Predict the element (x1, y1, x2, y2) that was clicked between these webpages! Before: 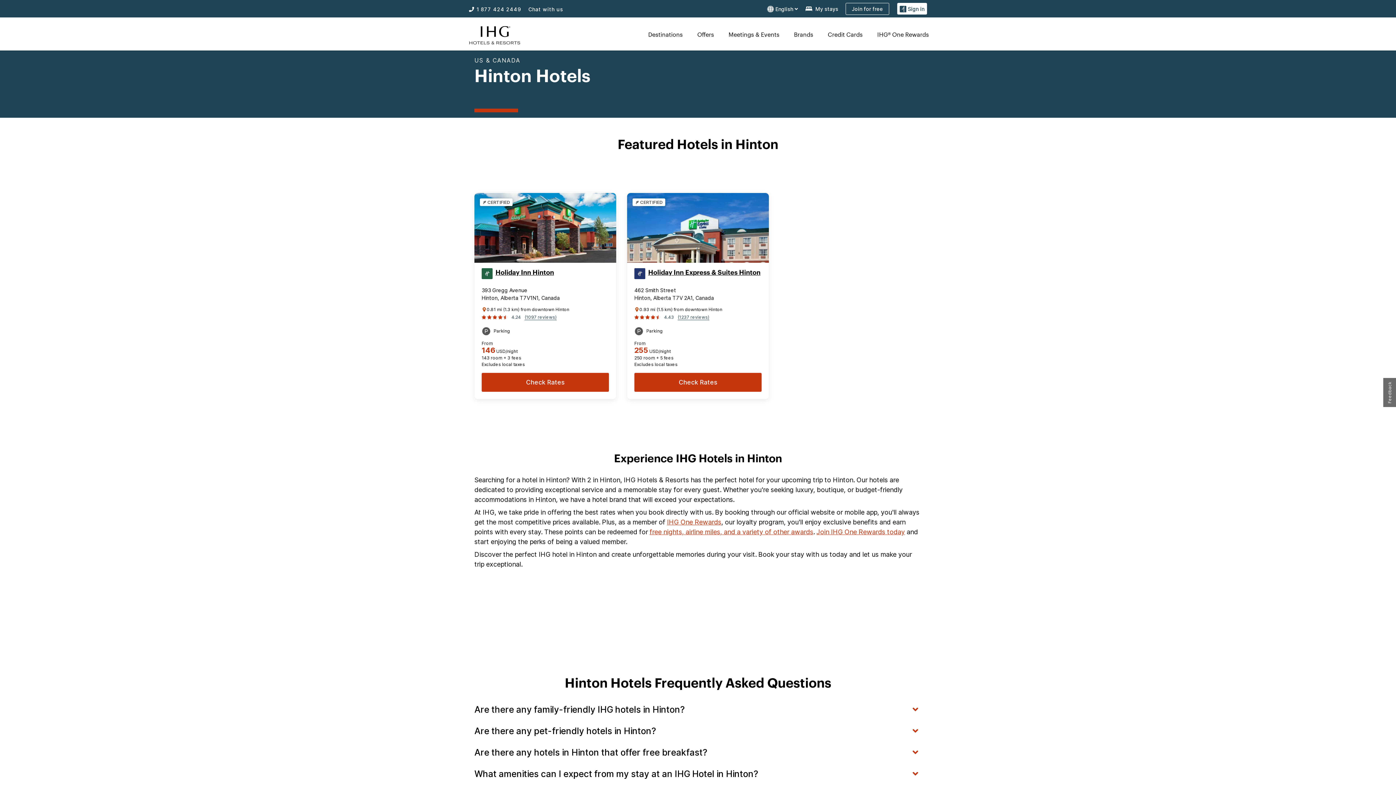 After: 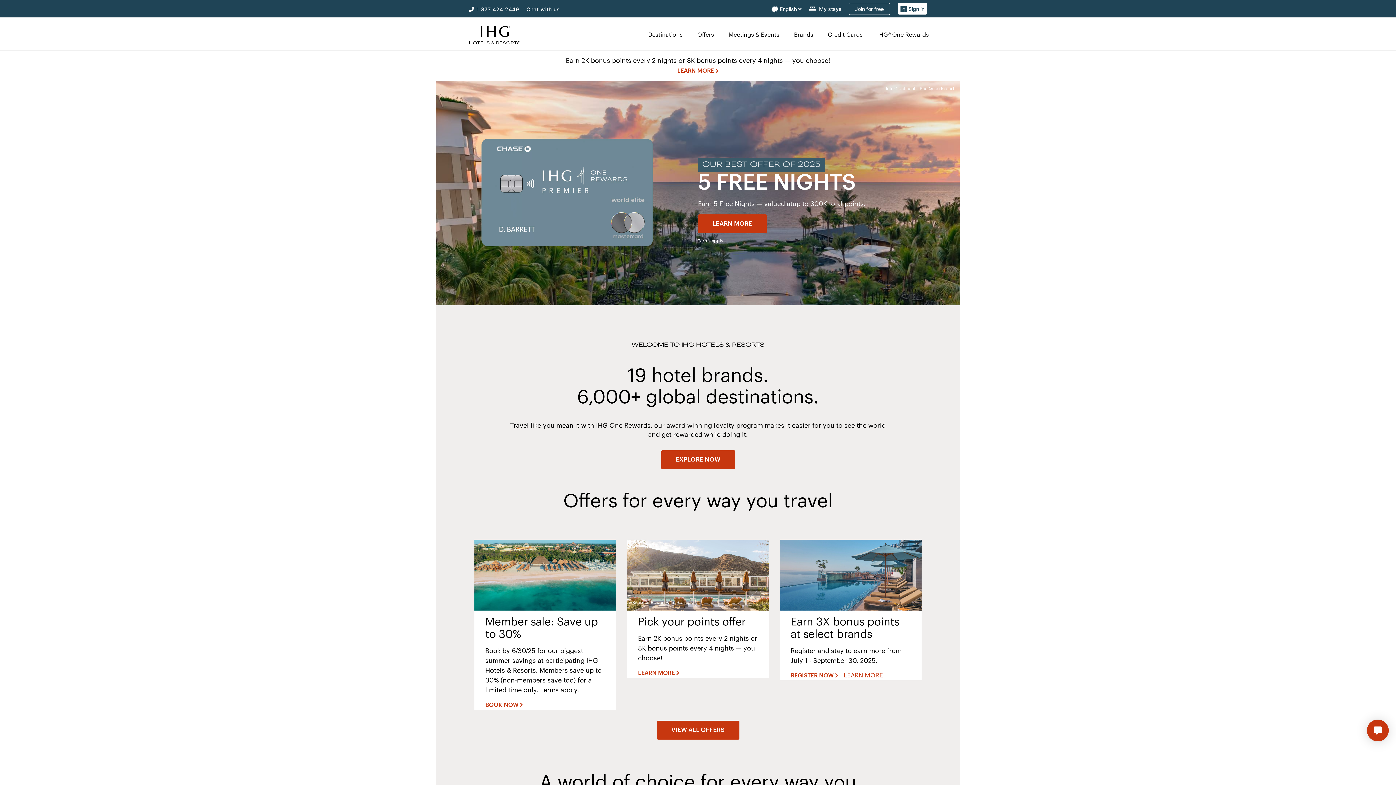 Action: bbox: (463, 30, 526, 38)